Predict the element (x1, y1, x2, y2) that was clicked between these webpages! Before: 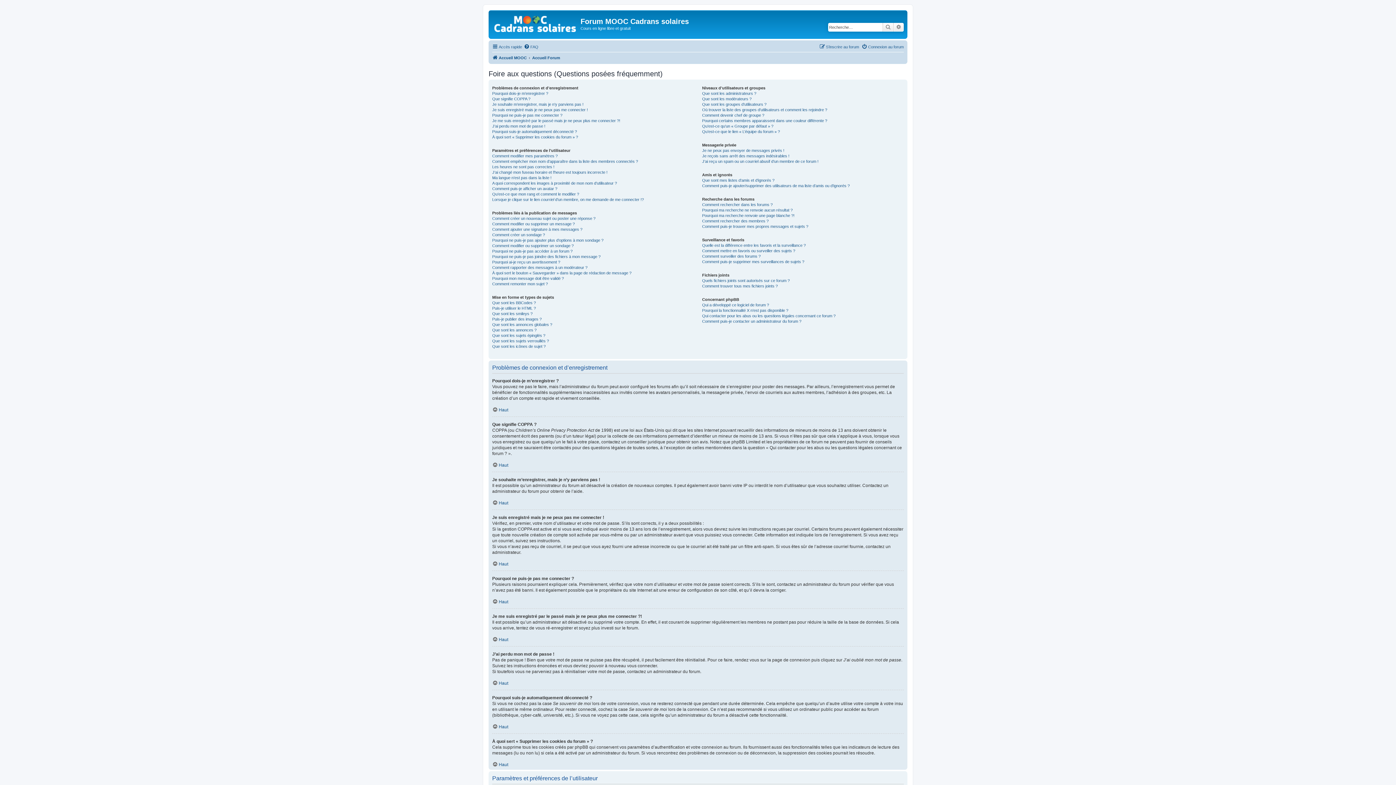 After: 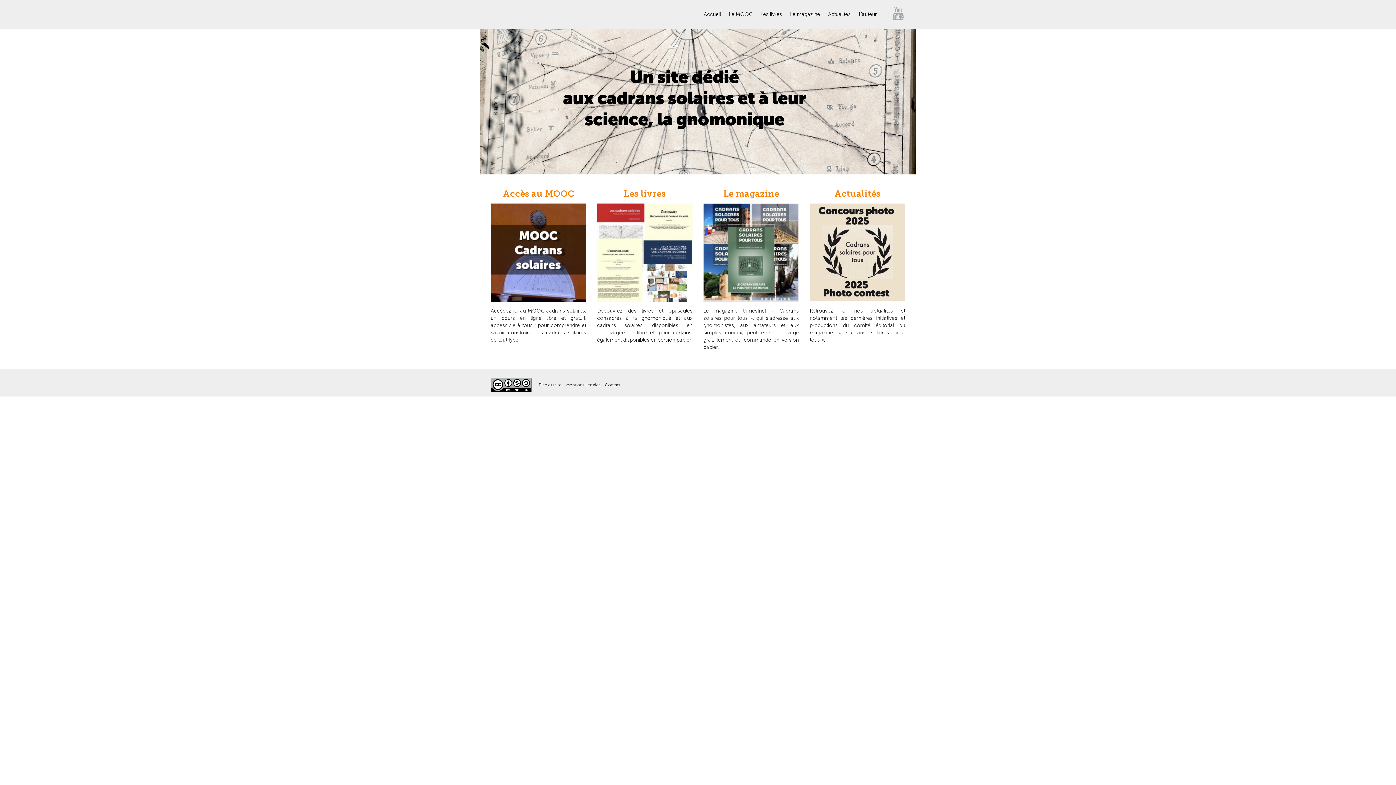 Action: label: Accueil MOOC bbox: (492, 53, 526, 62)